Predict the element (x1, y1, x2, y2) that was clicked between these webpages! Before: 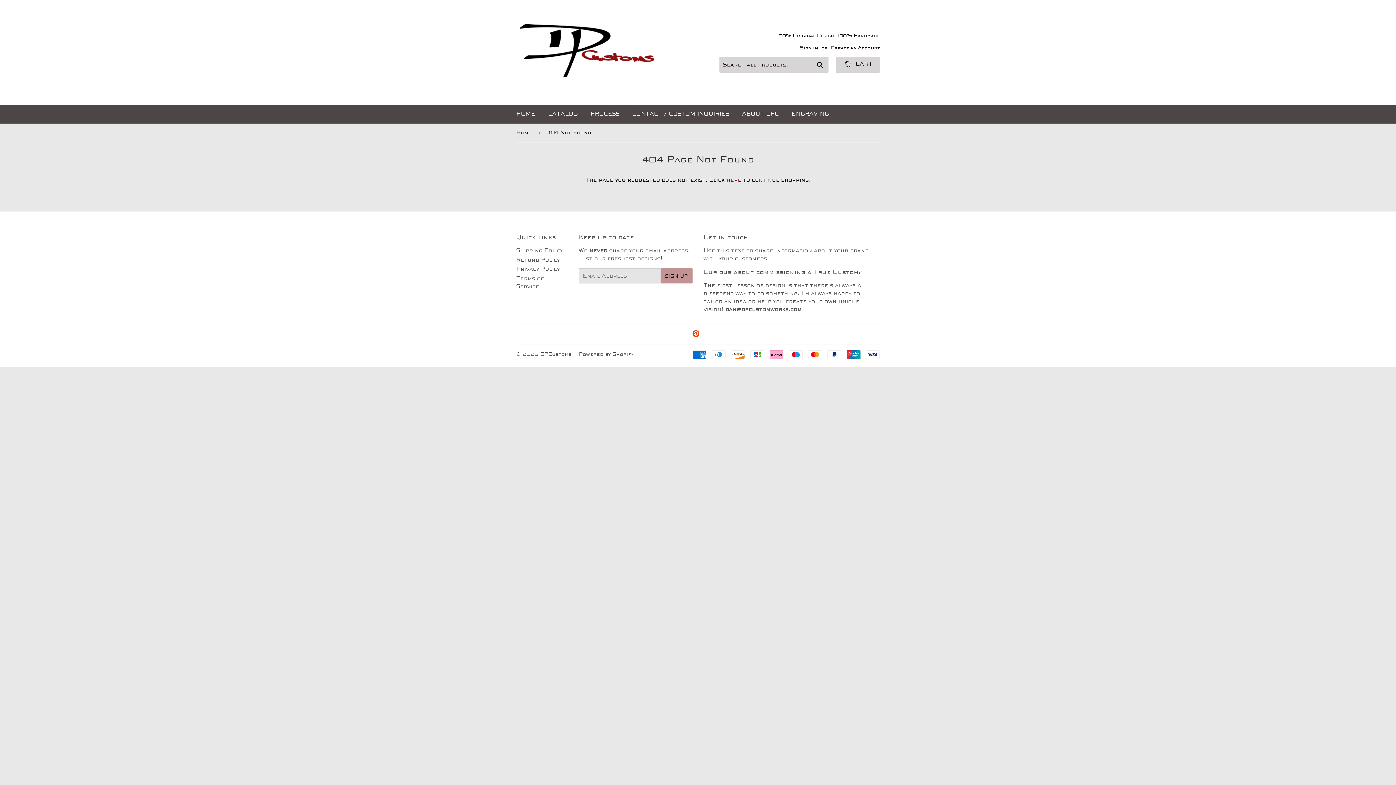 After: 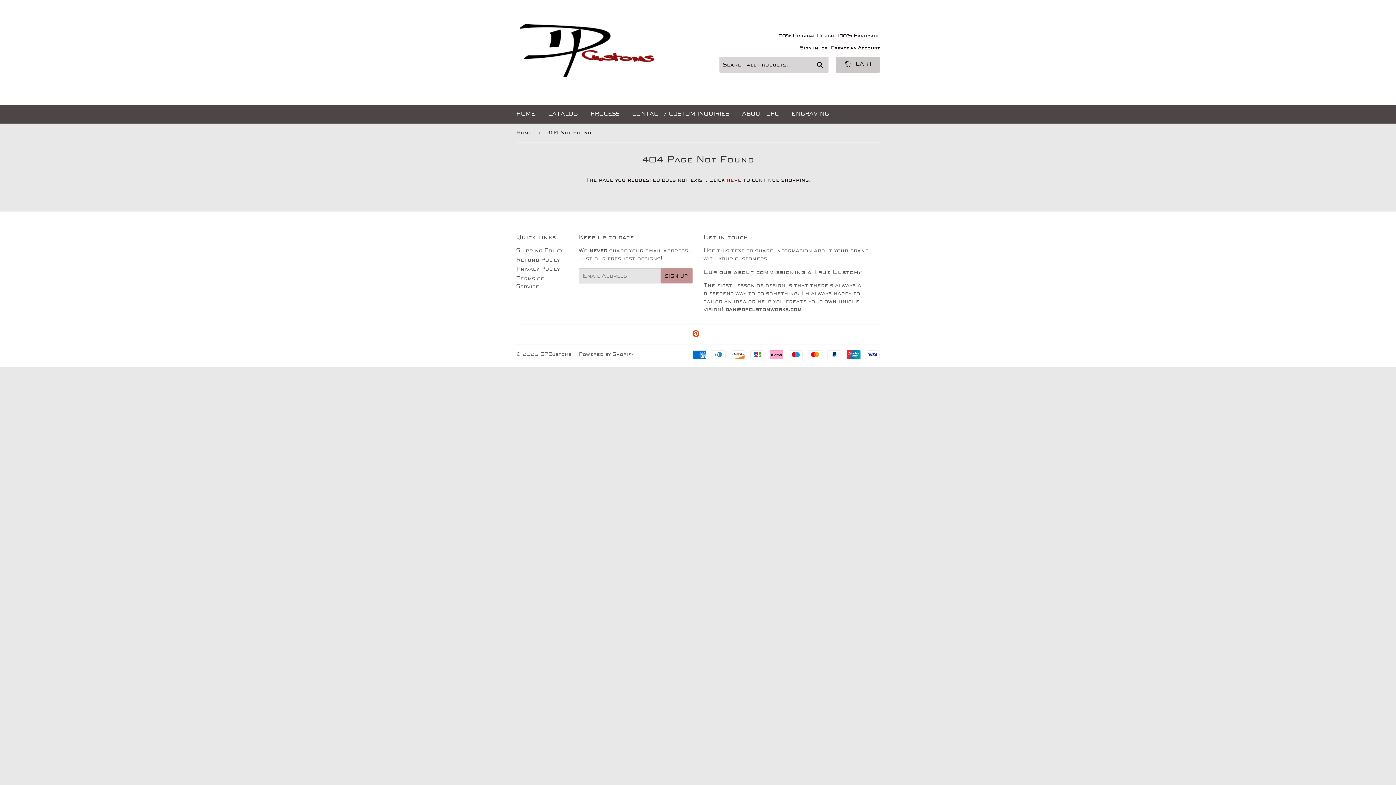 Action: bbox: (836, 56, 880, 72) label:  CART